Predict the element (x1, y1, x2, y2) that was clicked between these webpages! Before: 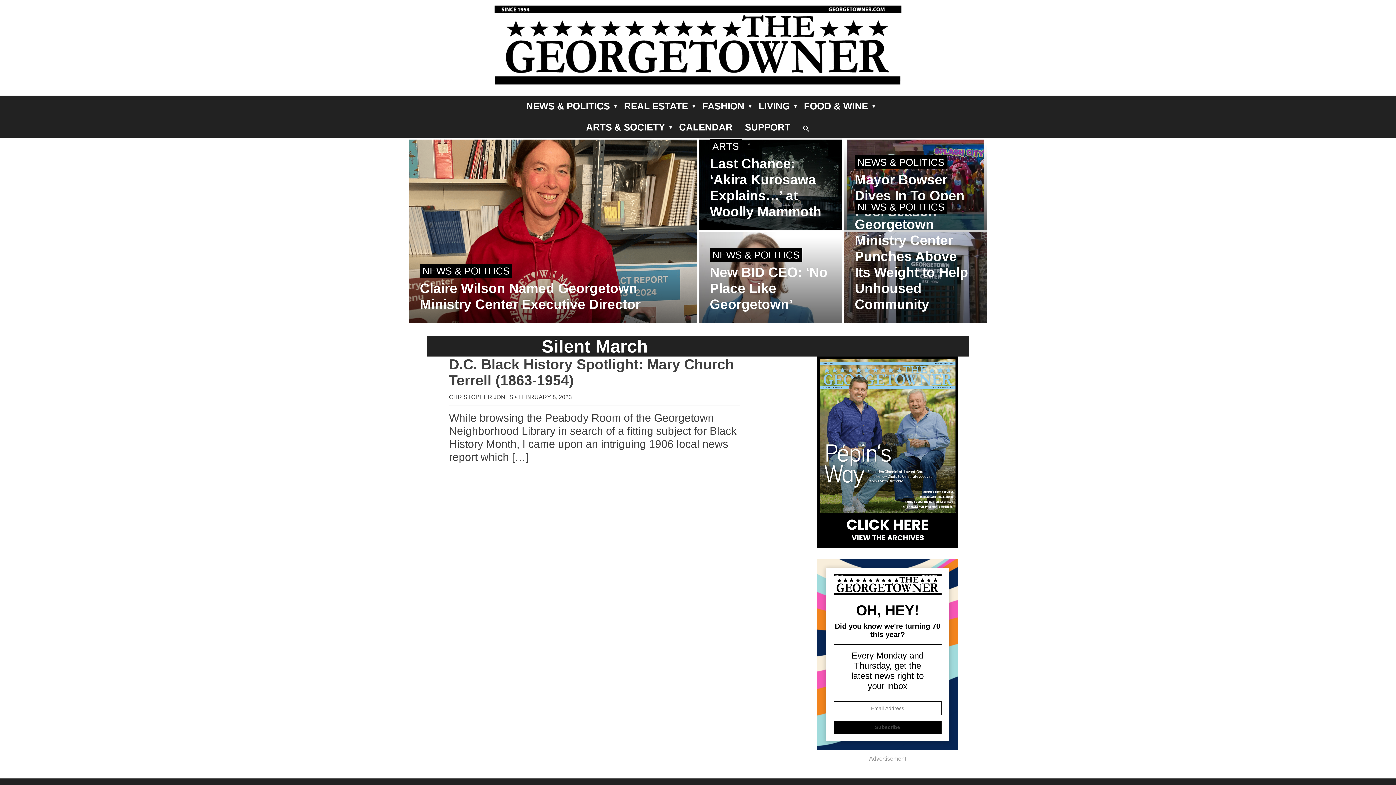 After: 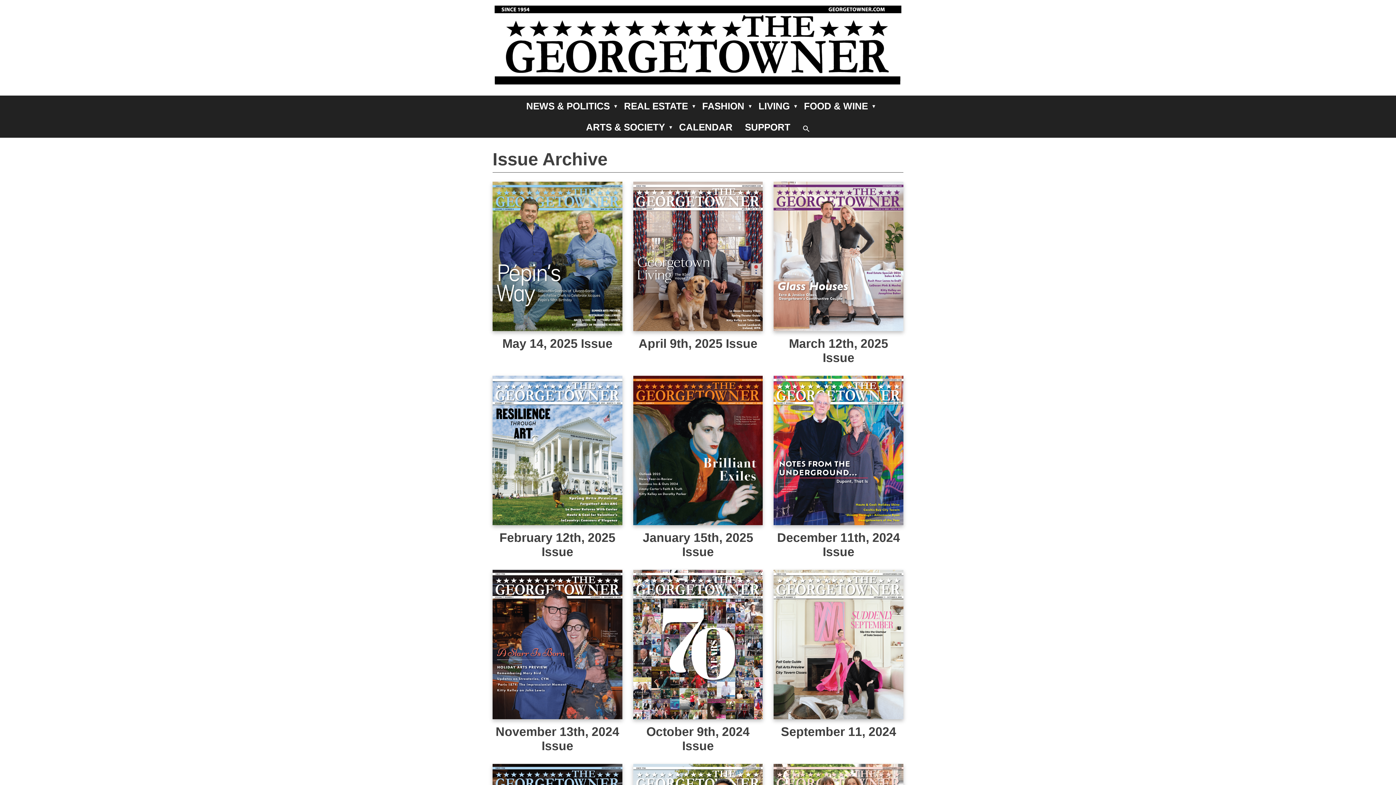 Action: bbox: (817, 356, 958, 548)